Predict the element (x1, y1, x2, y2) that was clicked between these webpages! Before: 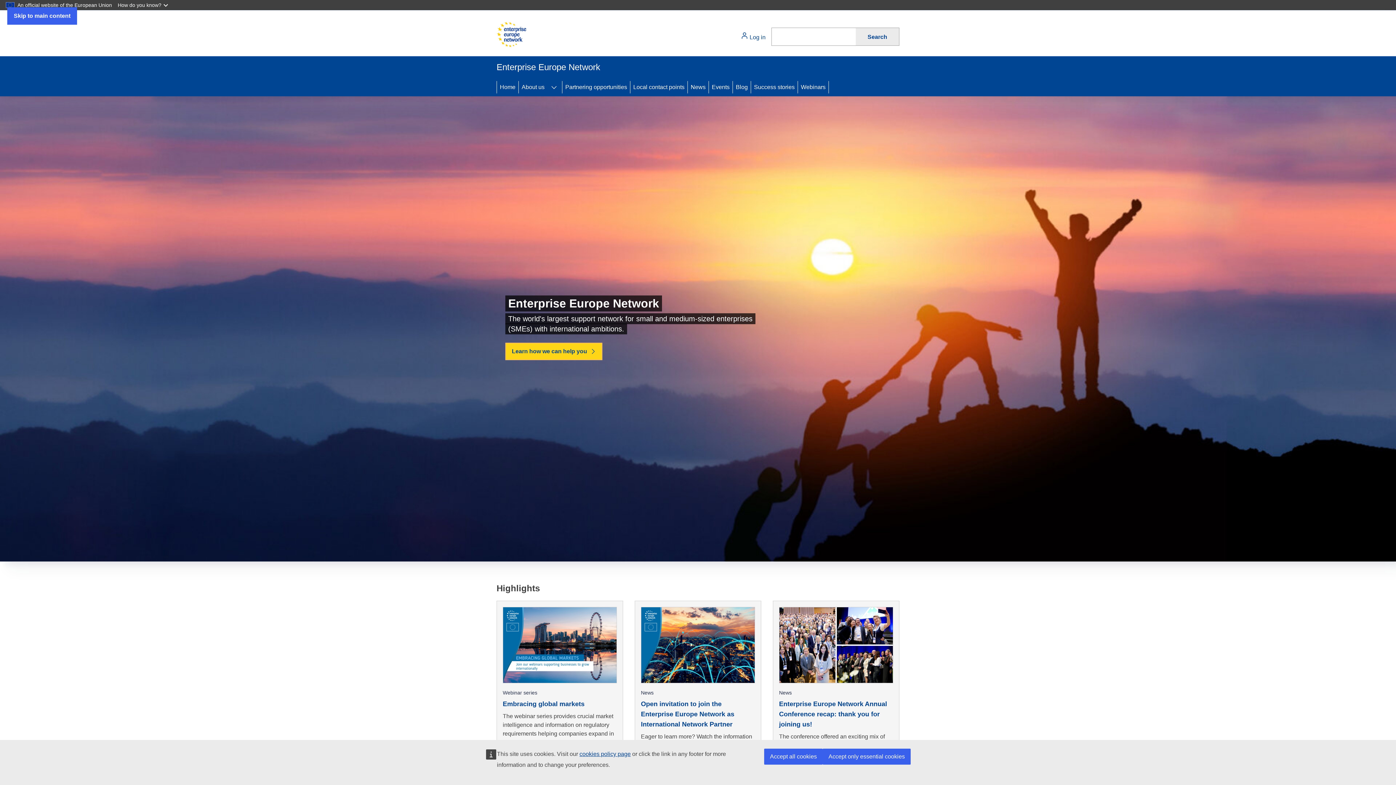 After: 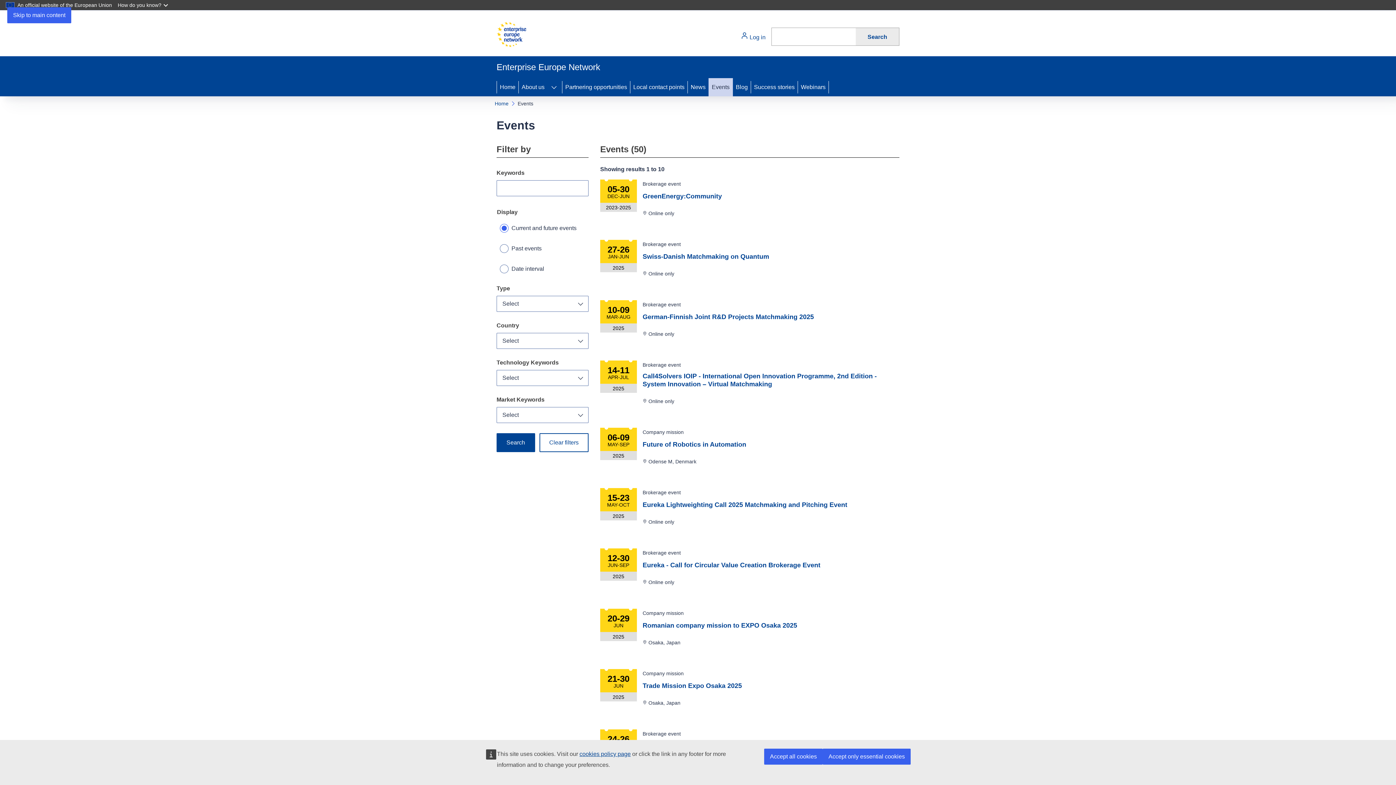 Action: bbox: (709, 78, 732, 96) label: Events